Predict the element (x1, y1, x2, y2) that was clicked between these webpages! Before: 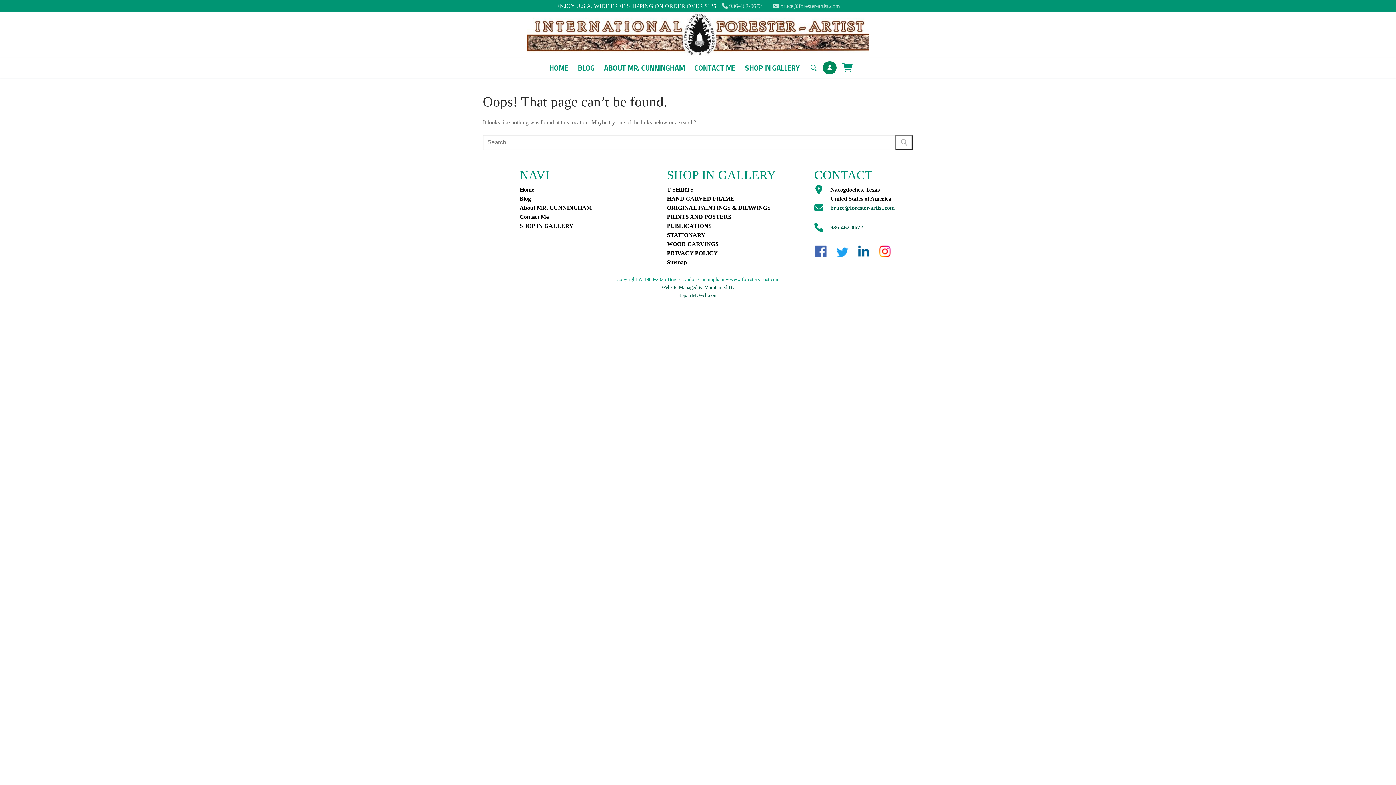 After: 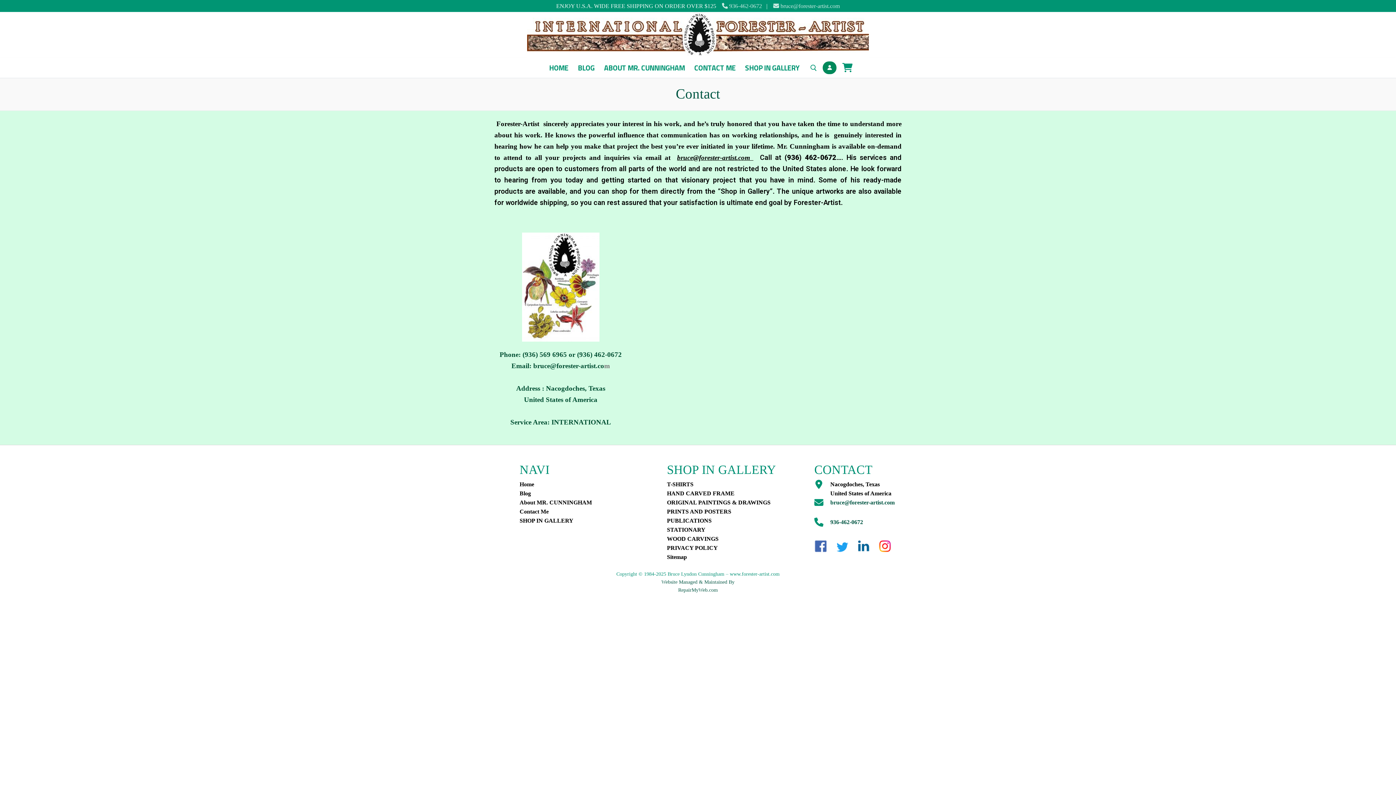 Action: label: Contact Me bbox: (519, 212, 655, 221)